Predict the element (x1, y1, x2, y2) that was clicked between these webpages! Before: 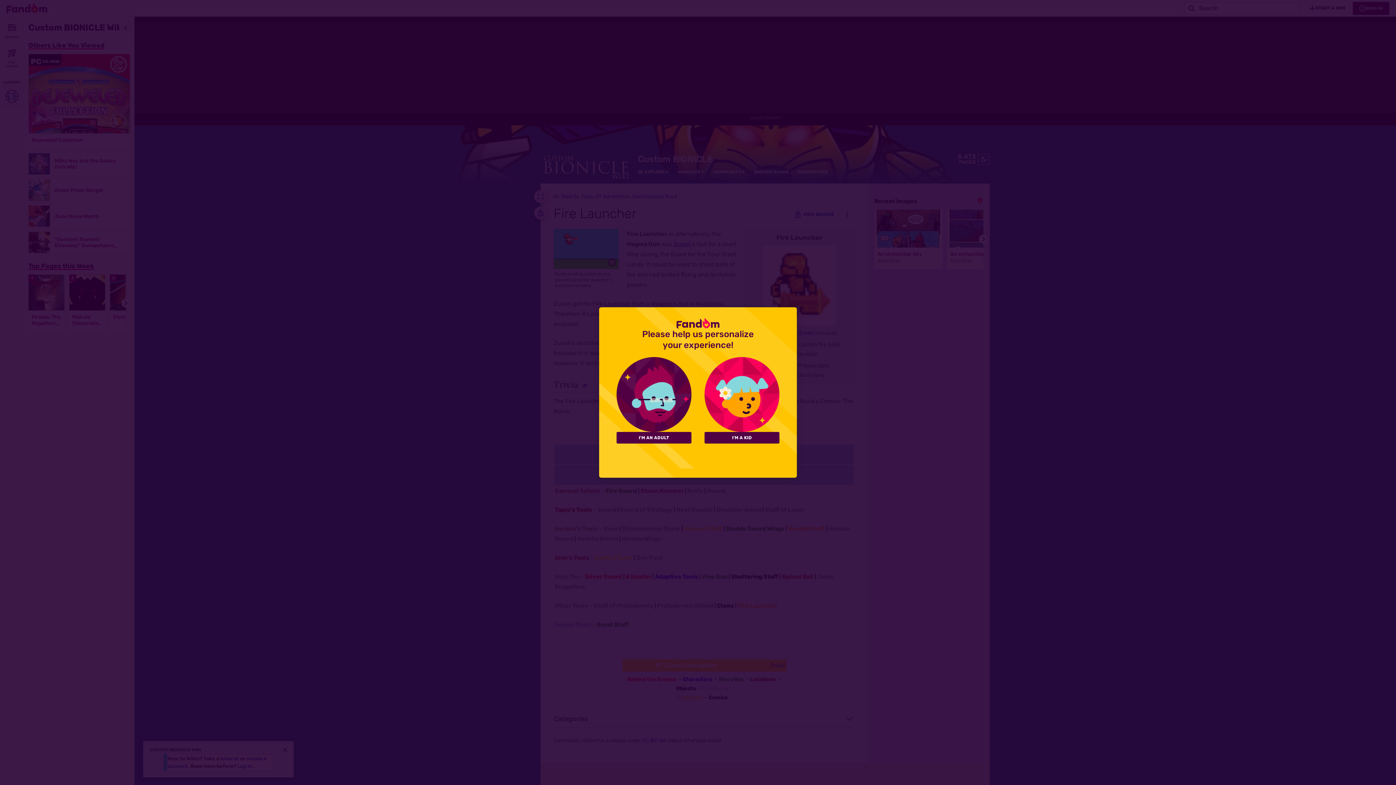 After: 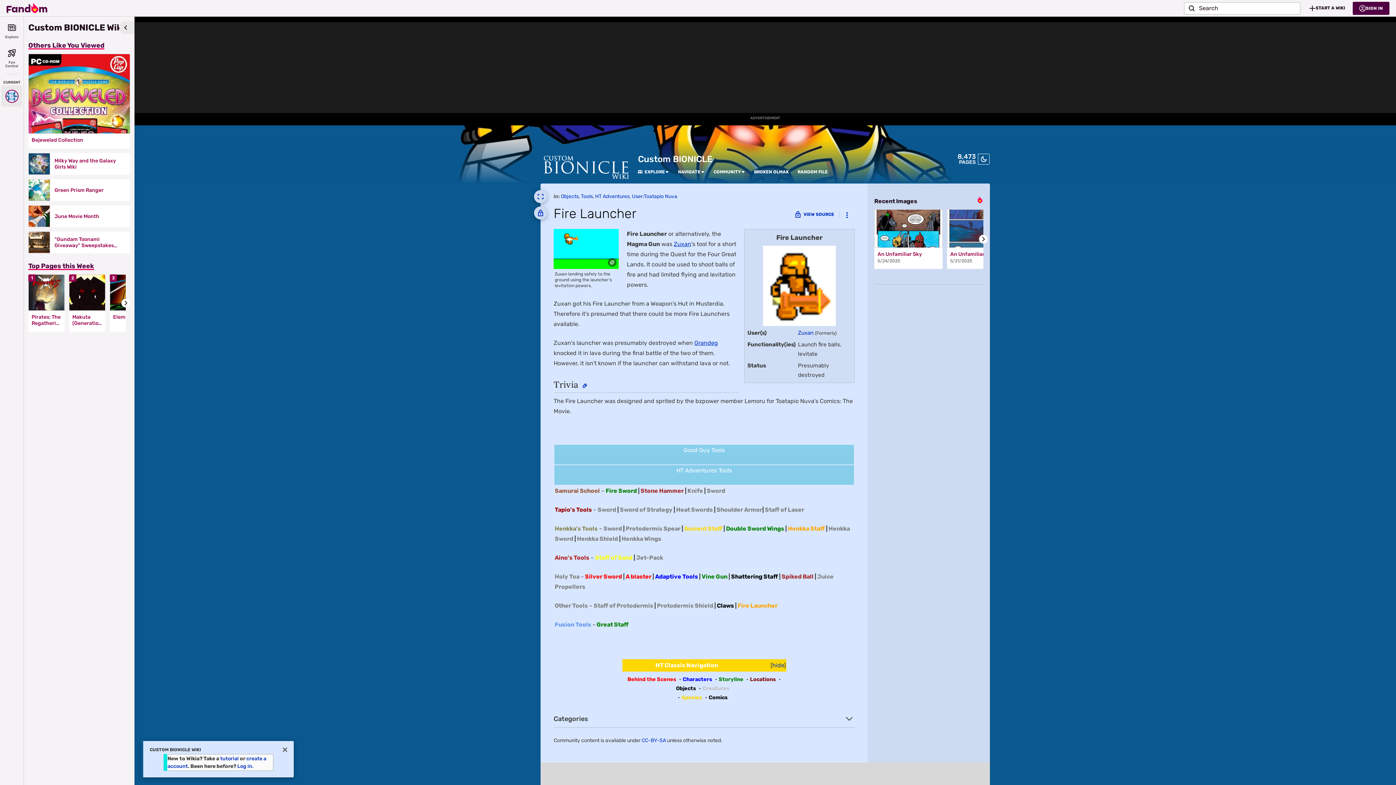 Action: label: I'M AN ADULT bbox: (616, 432, 691, 443)